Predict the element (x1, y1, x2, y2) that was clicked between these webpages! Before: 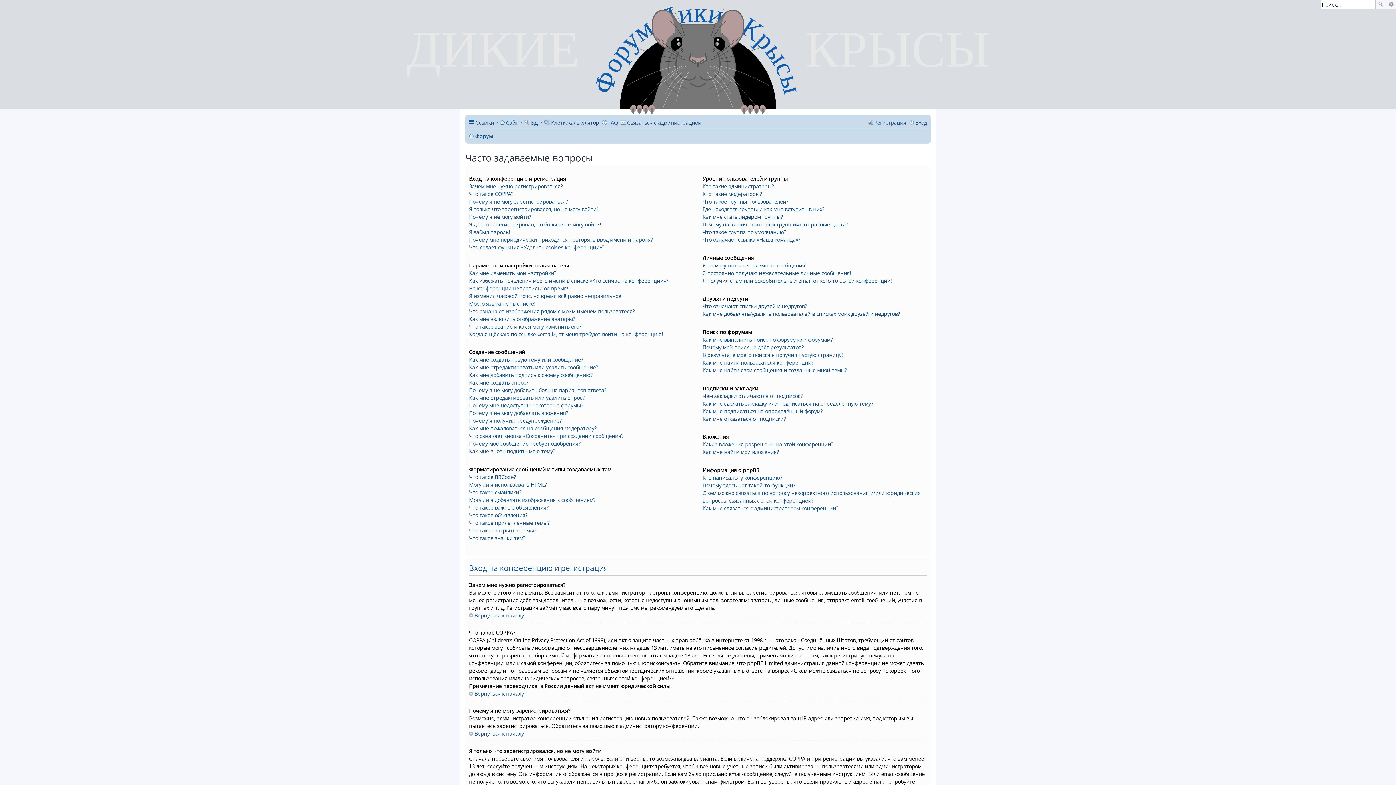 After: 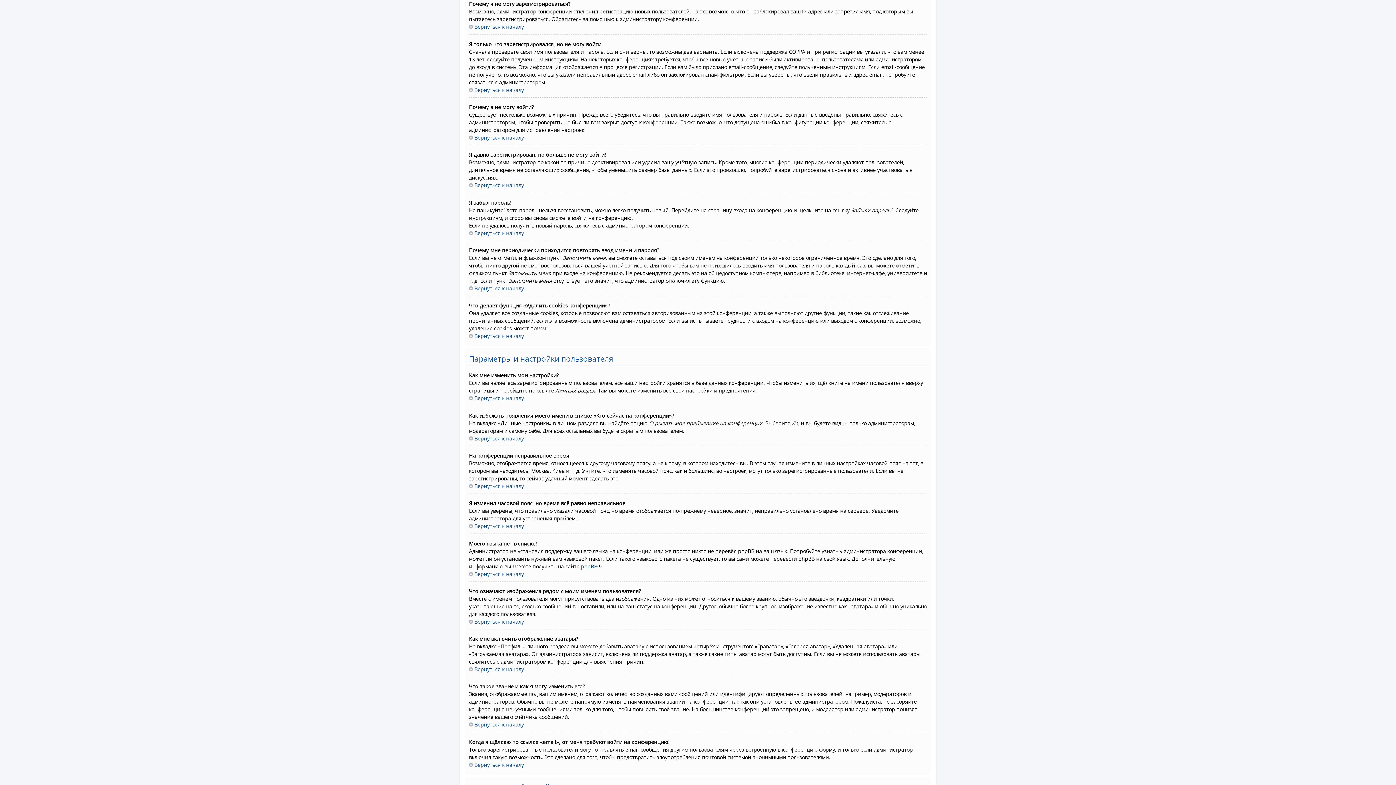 Action: label: Почему я не могу зарегистрироваться? bbox: (469, 198, 568, 205)